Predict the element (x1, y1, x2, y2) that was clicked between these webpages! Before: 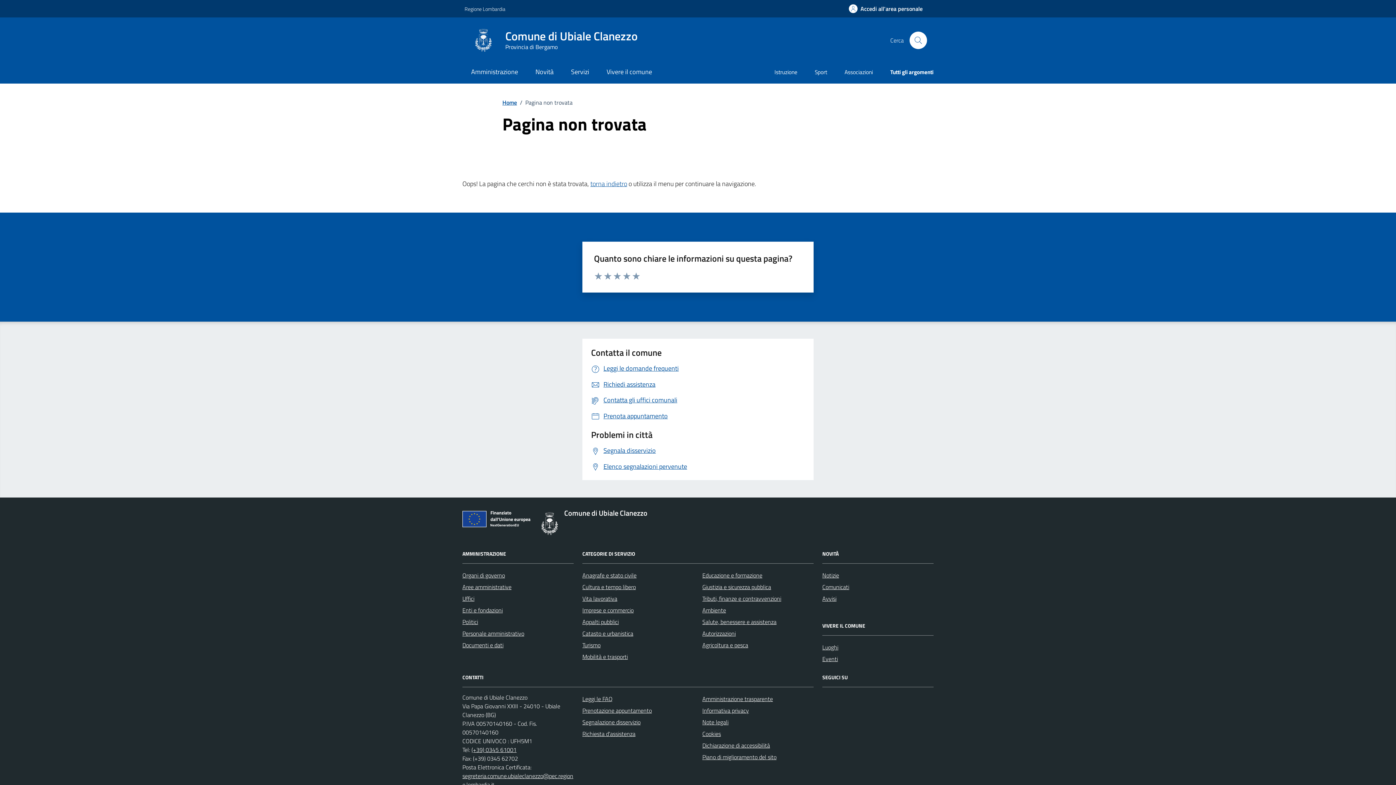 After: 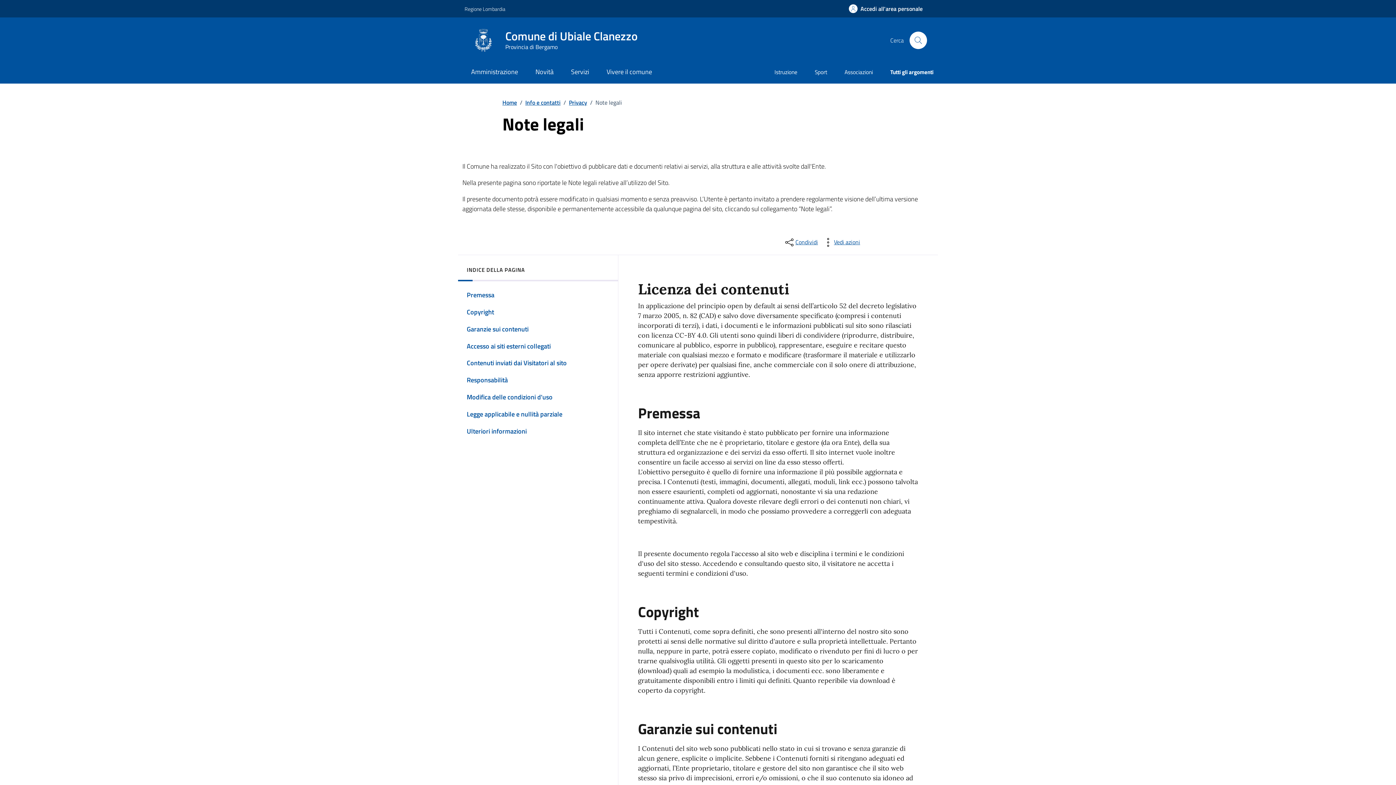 Action: label: Note legali bbox: (702, 716, 728, 728)